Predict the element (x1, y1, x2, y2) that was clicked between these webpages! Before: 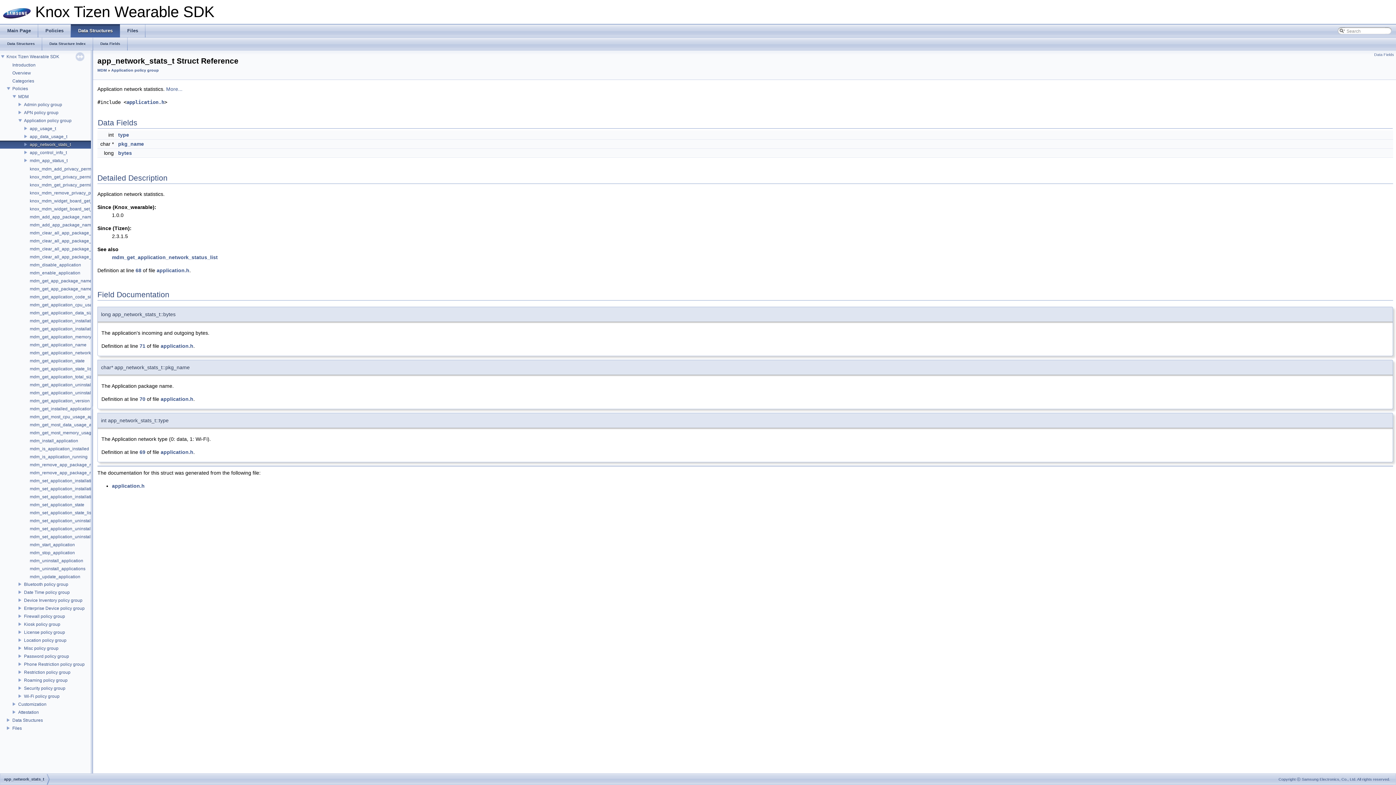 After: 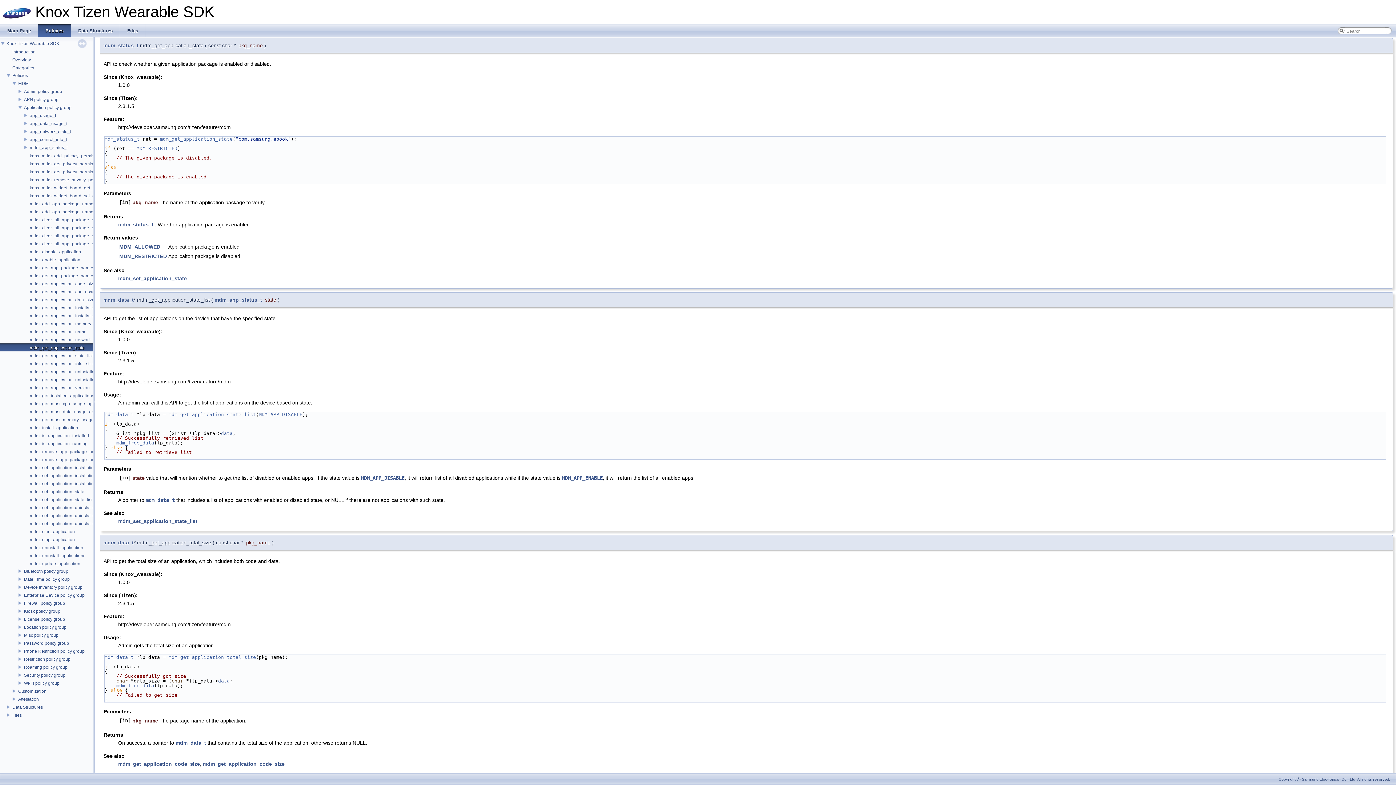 Action: bbox: (29, 357, 85, 364) label: mdm_get_application_state